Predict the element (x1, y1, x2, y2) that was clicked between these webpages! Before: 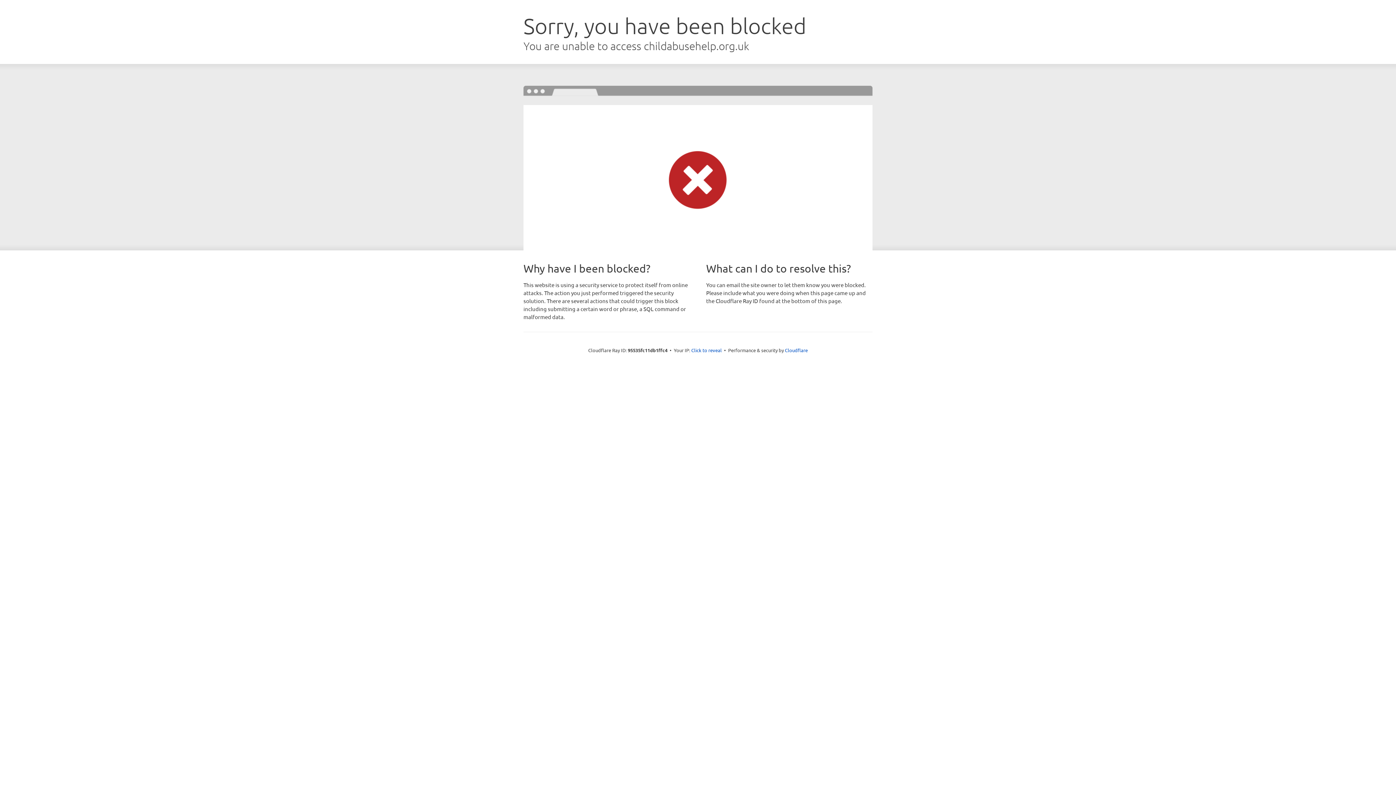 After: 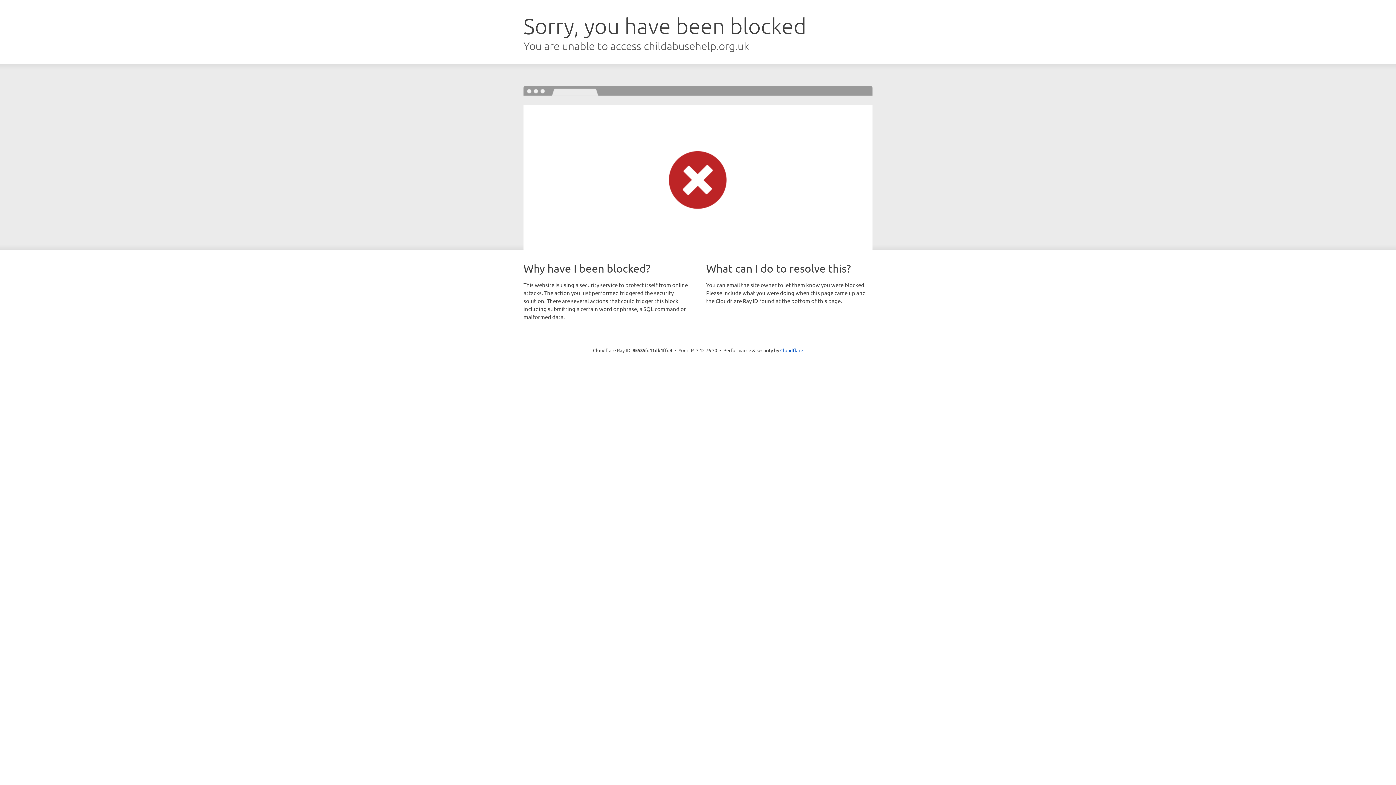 Action: label: Click to reveal bbox: (691, 346, 722, 353)